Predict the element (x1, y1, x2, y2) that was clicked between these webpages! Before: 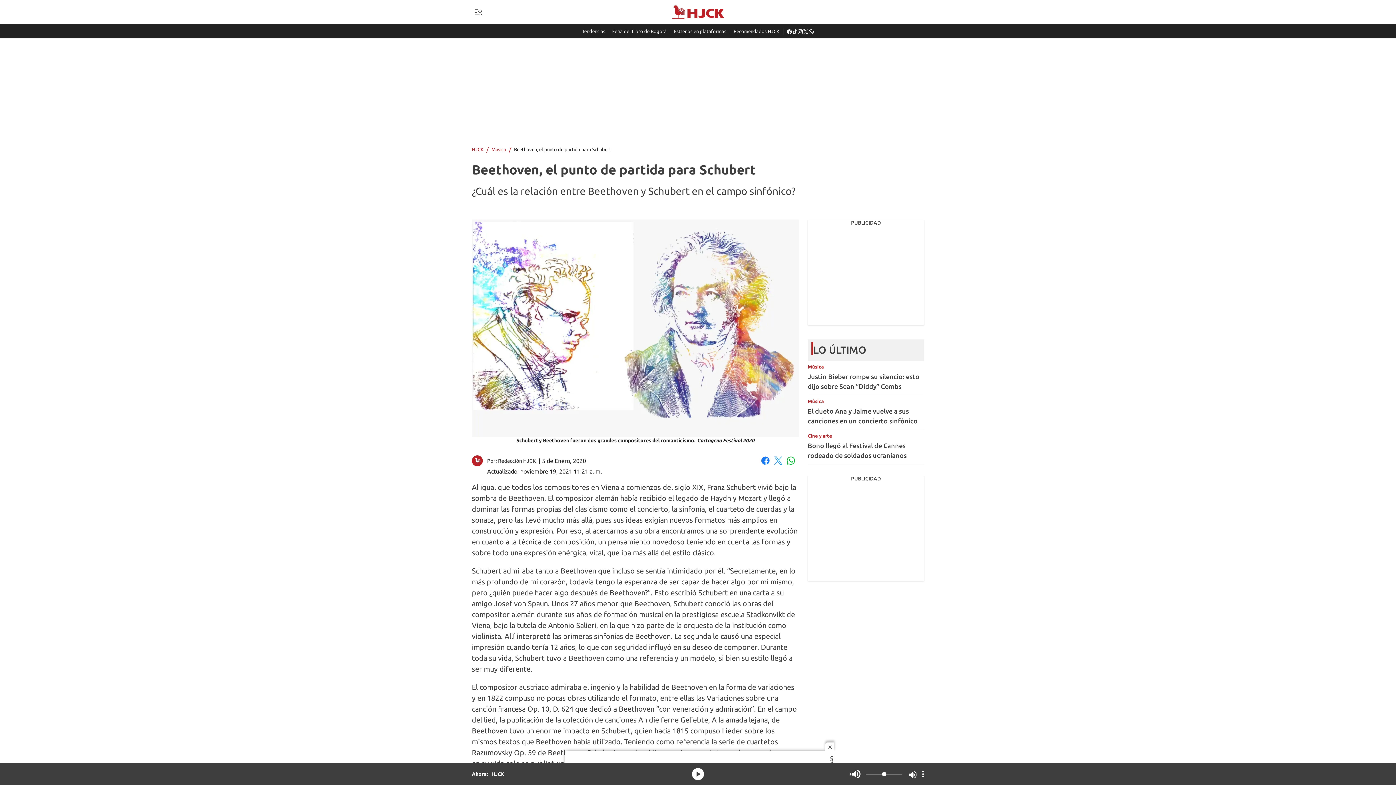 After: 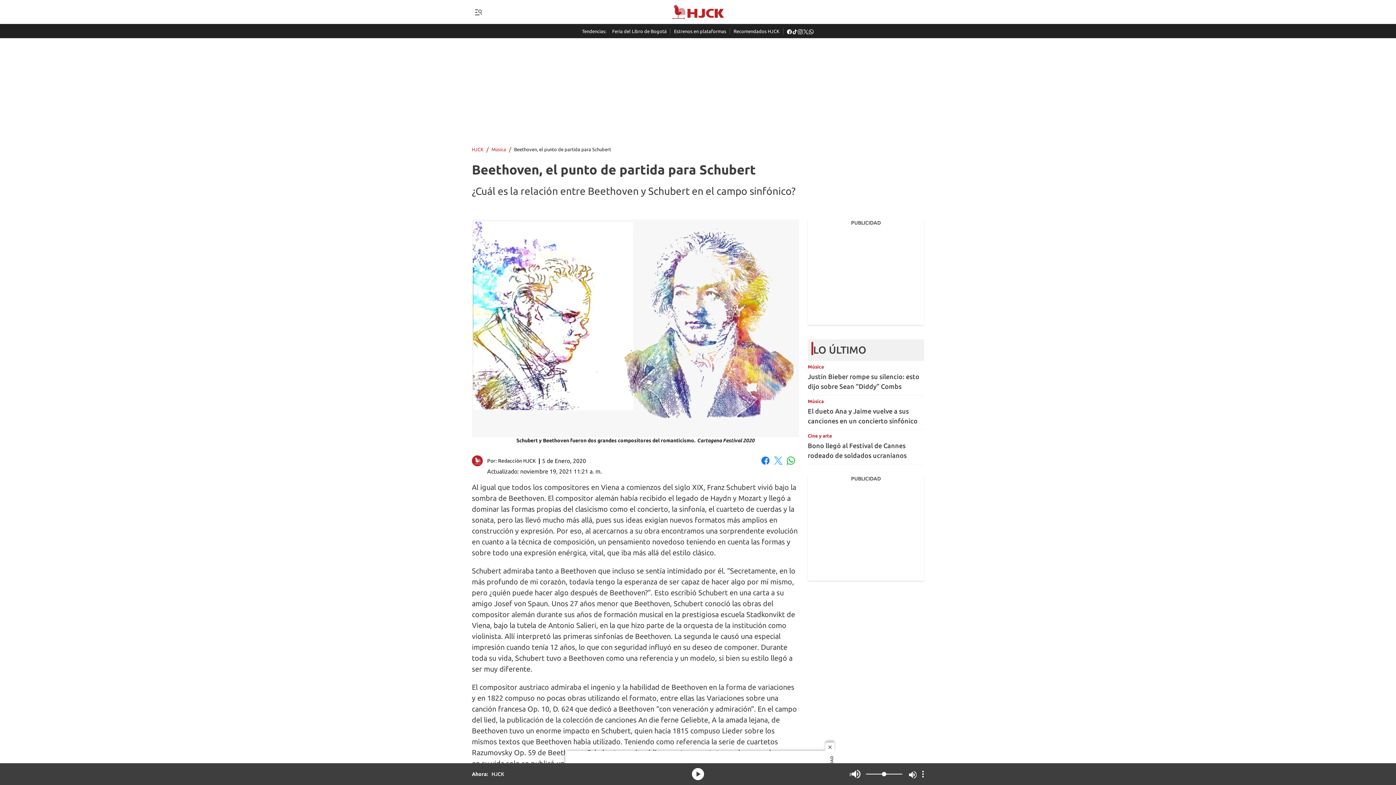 Action: bbox: (808, 27, 814, 33) label: whatsapp